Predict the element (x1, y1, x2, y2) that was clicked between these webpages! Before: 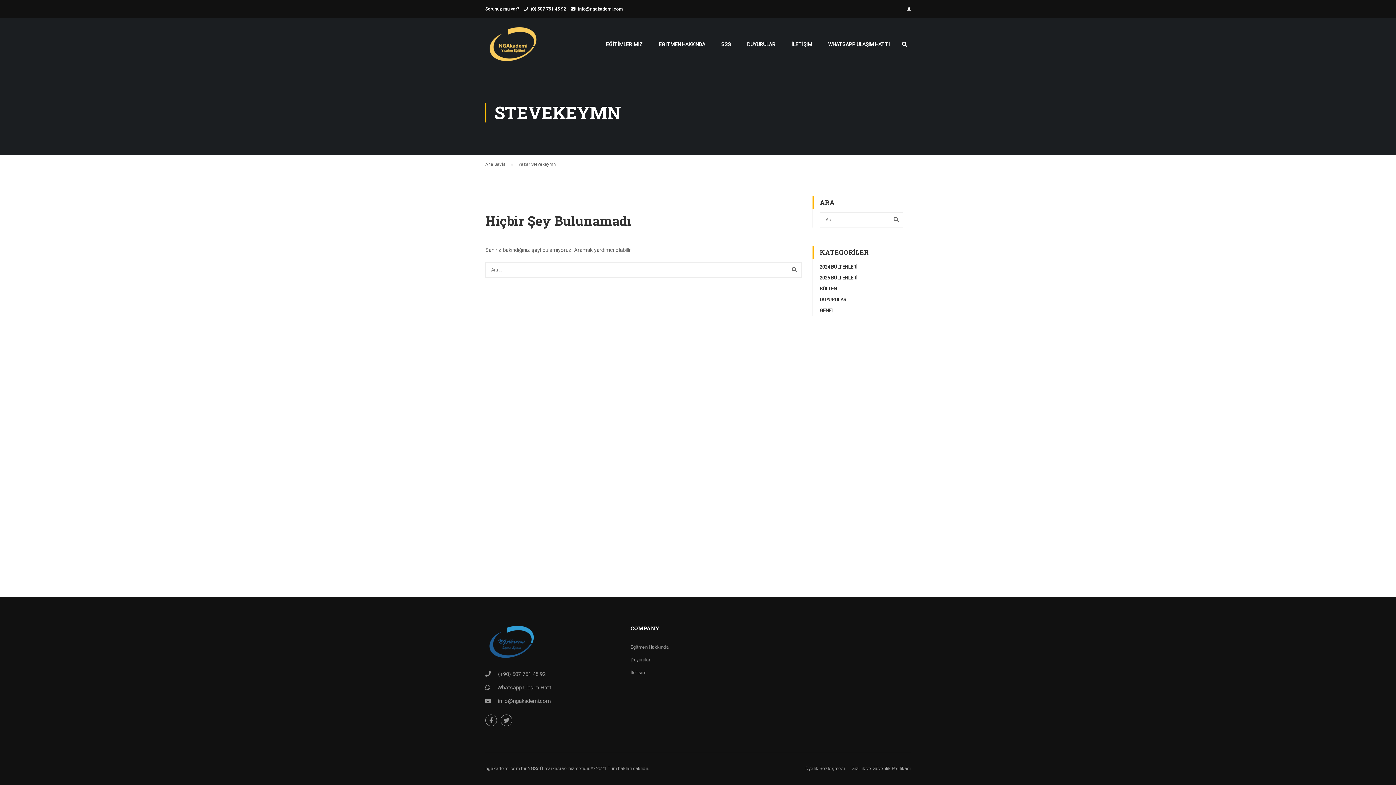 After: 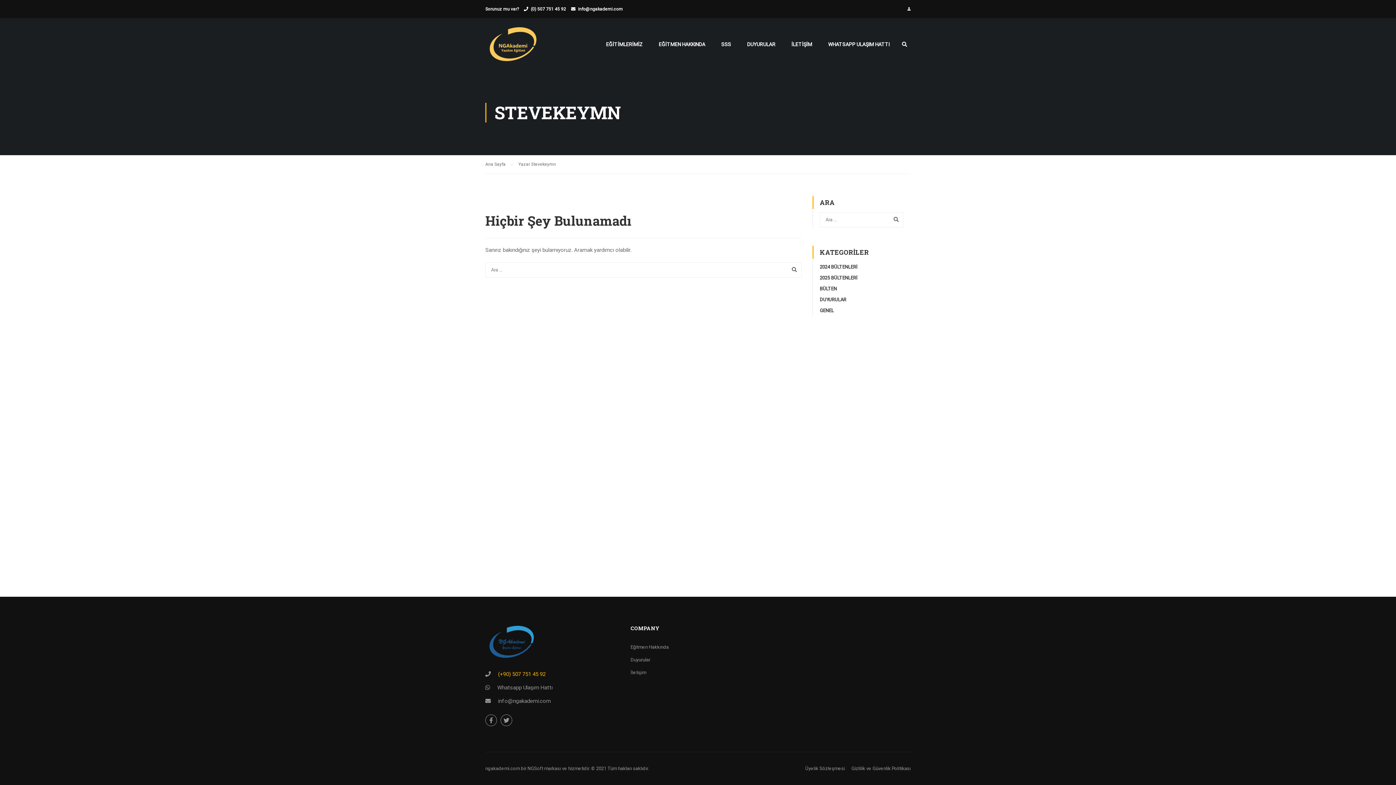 Action: label: (+90) 507 751 45 92 bbox: (498, 671, 545, 677)